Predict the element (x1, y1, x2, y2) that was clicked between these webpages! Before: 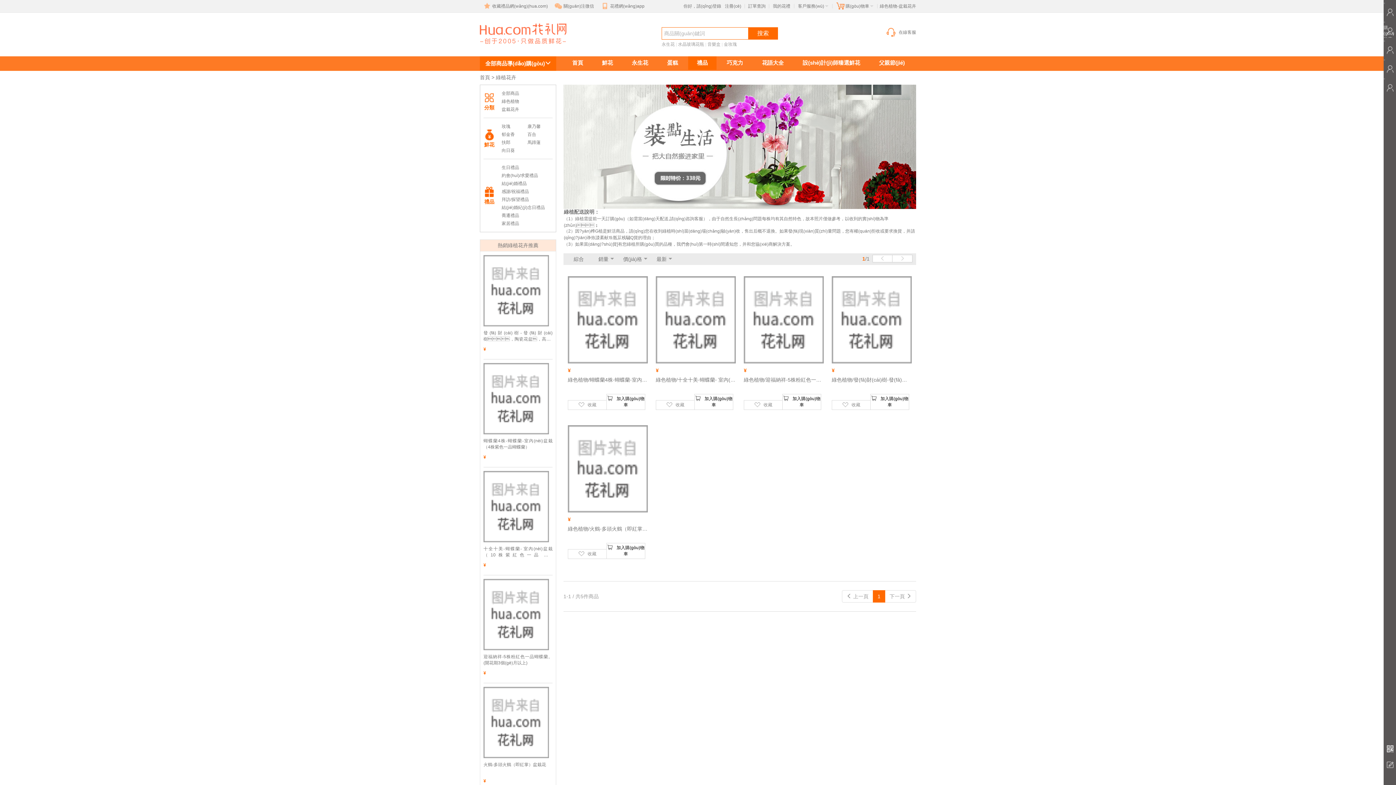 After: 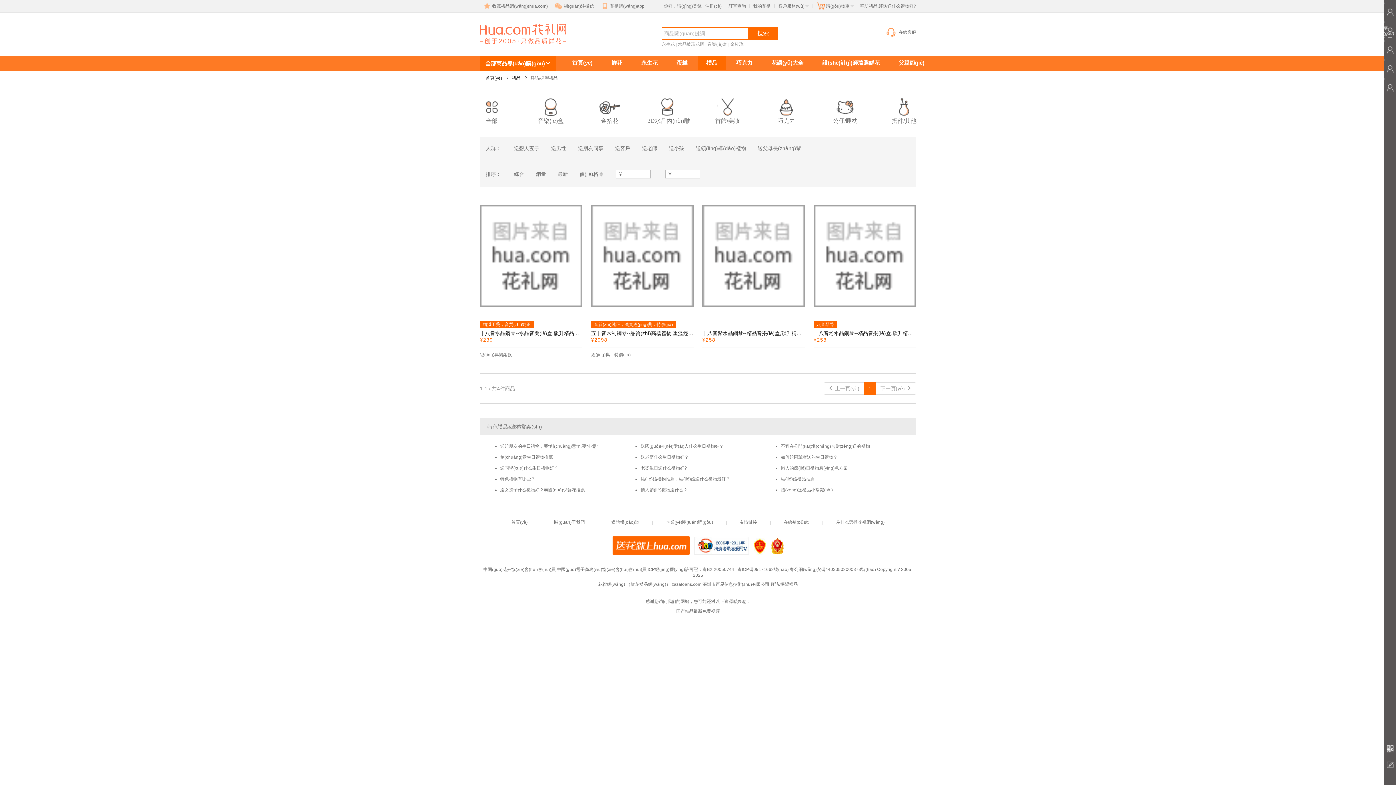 Action: label: 拜訪/探望禮品 bbox: (501, 197, 529, 202)